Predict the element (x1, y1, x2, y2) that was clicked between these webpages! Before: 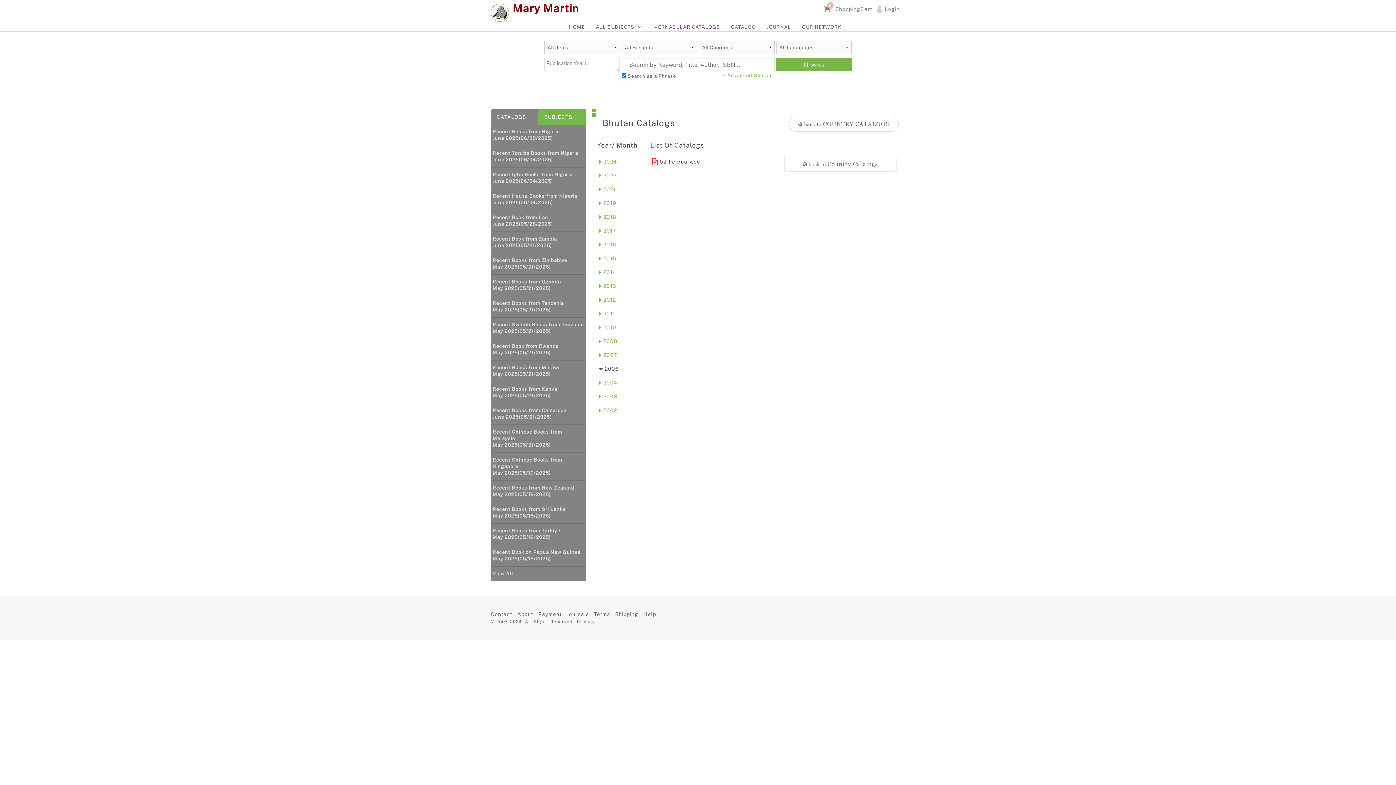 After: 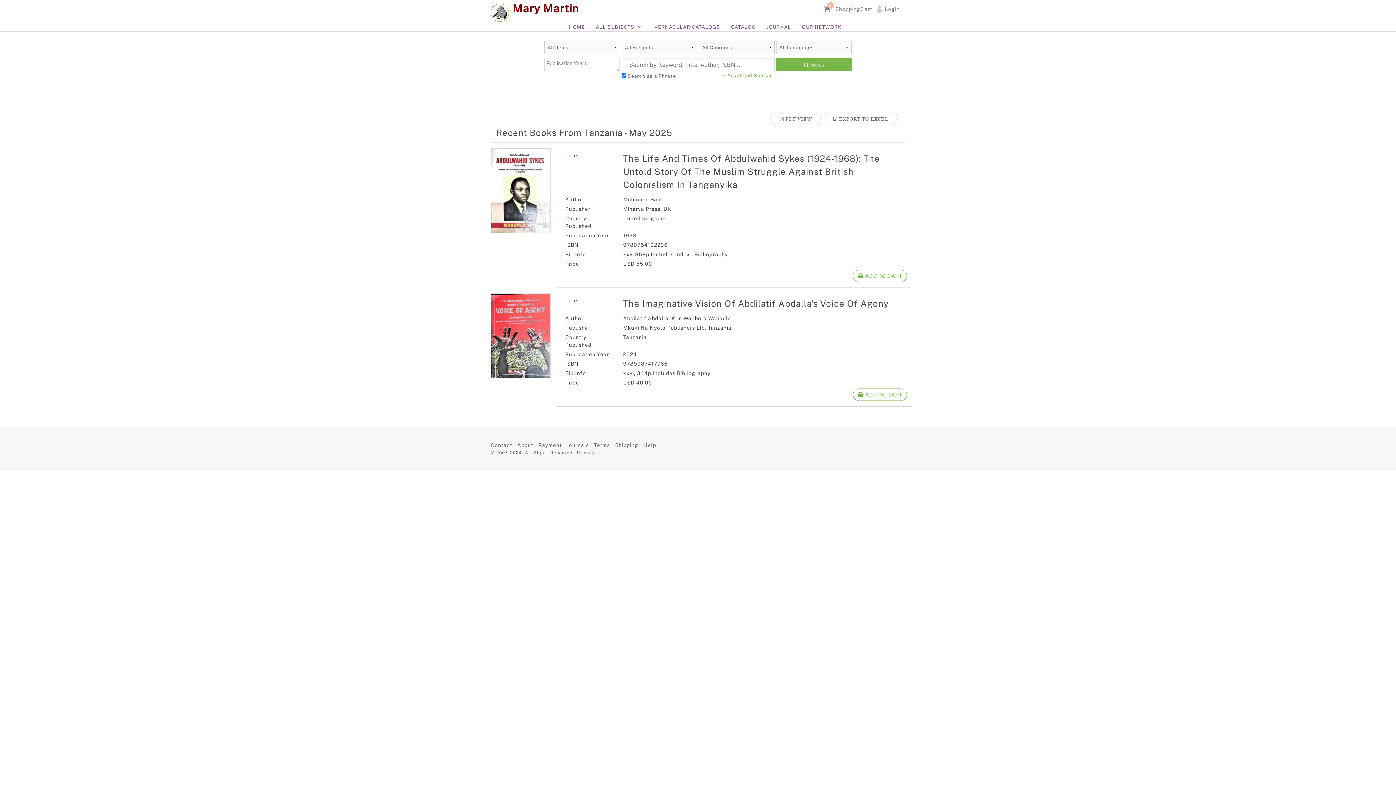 Action: label: Recent Books from Tanzania
May 2025(05/21/2025) bbox: (492, 300, 584, 313)